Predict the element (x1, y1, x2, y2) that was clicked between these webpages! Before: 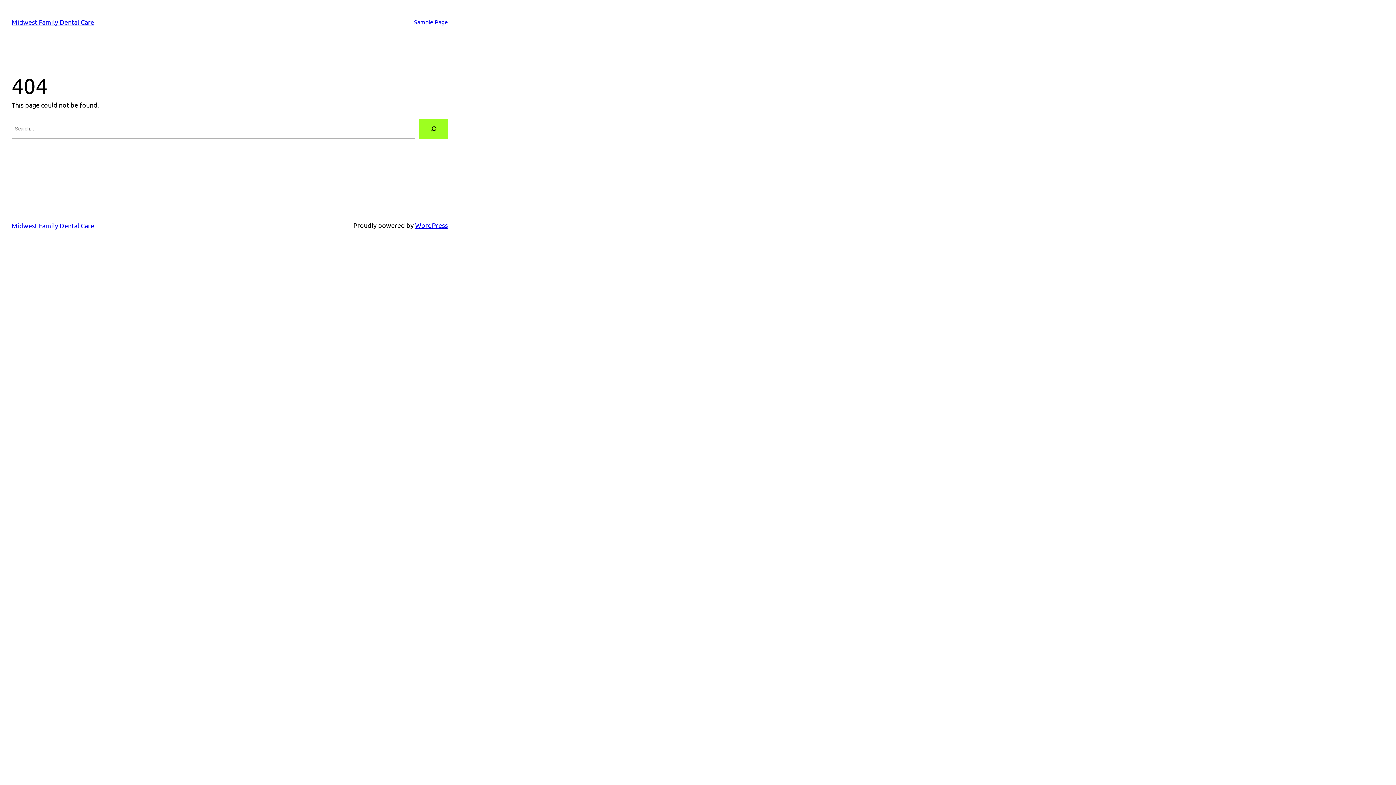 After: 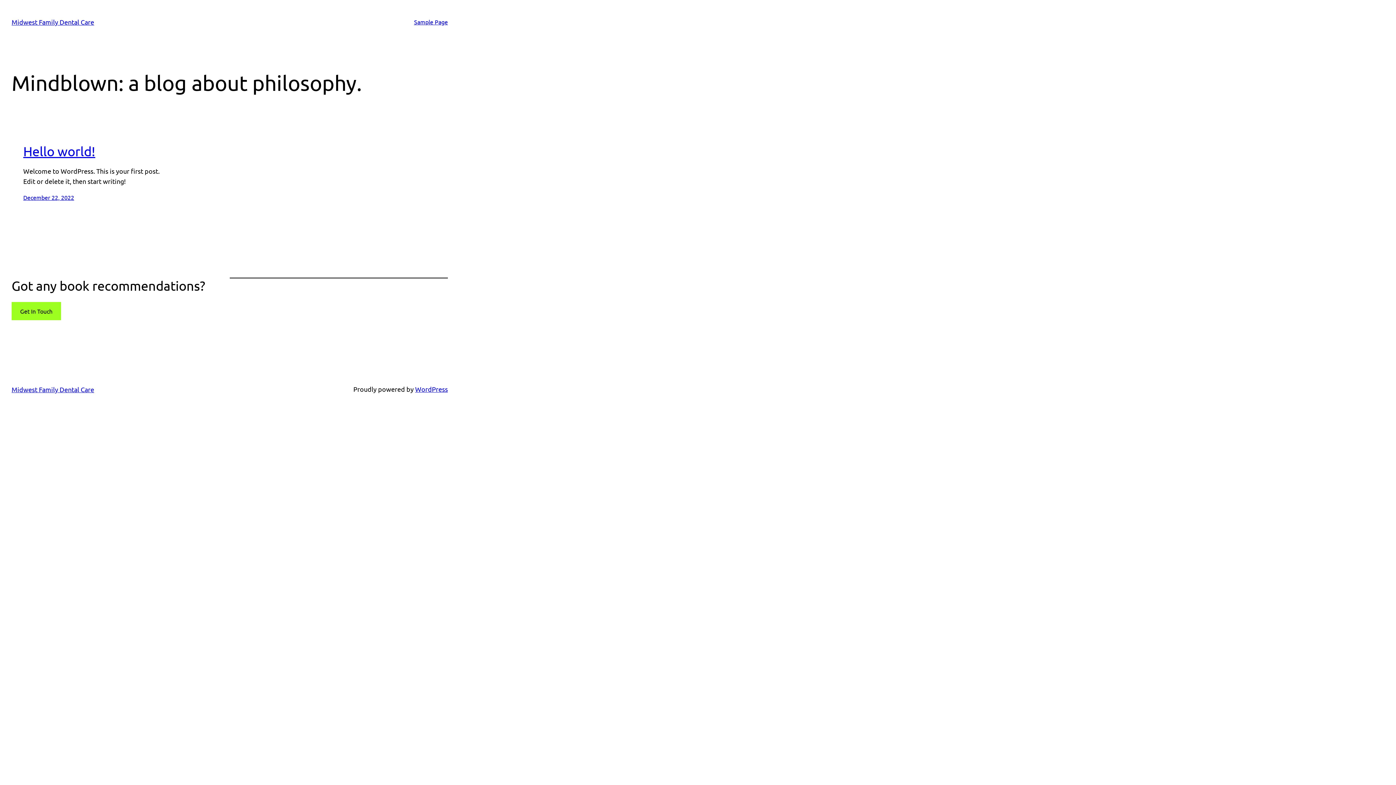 Action: label: Midwest Family Dental Care bbox: (11, 18, 94, 25)